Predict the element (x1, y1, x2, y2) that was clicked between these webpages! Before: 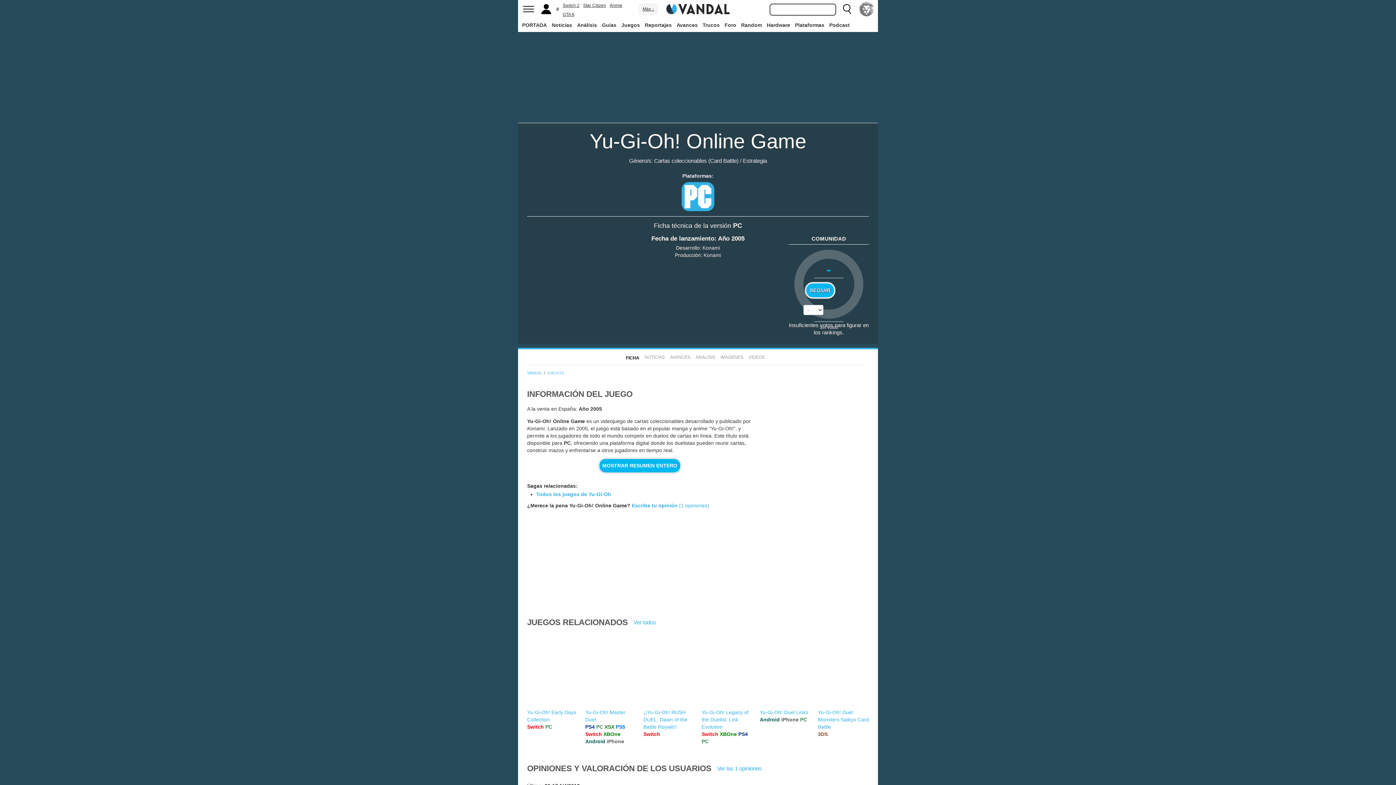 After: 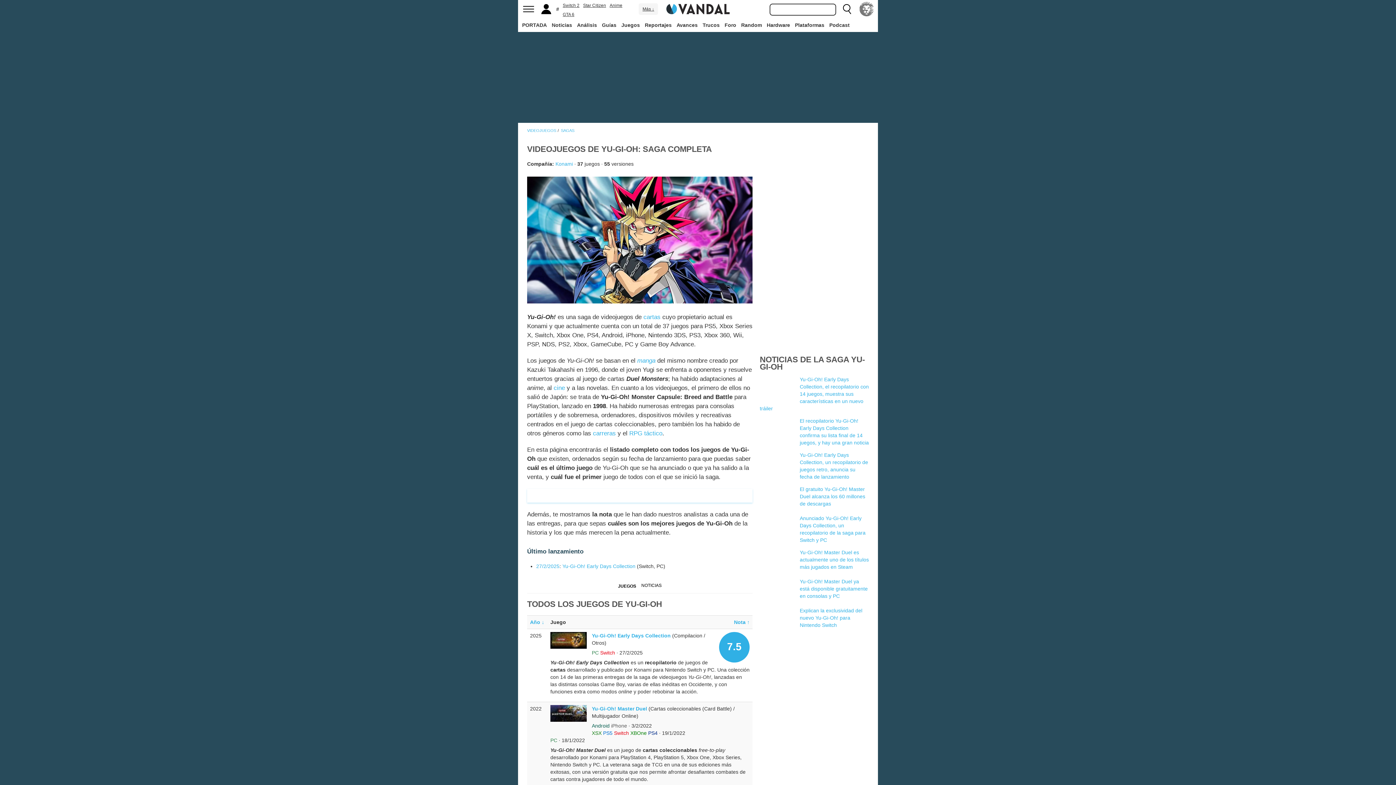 Action: label: Ver todos bbox: (633, 619, 656, 625)